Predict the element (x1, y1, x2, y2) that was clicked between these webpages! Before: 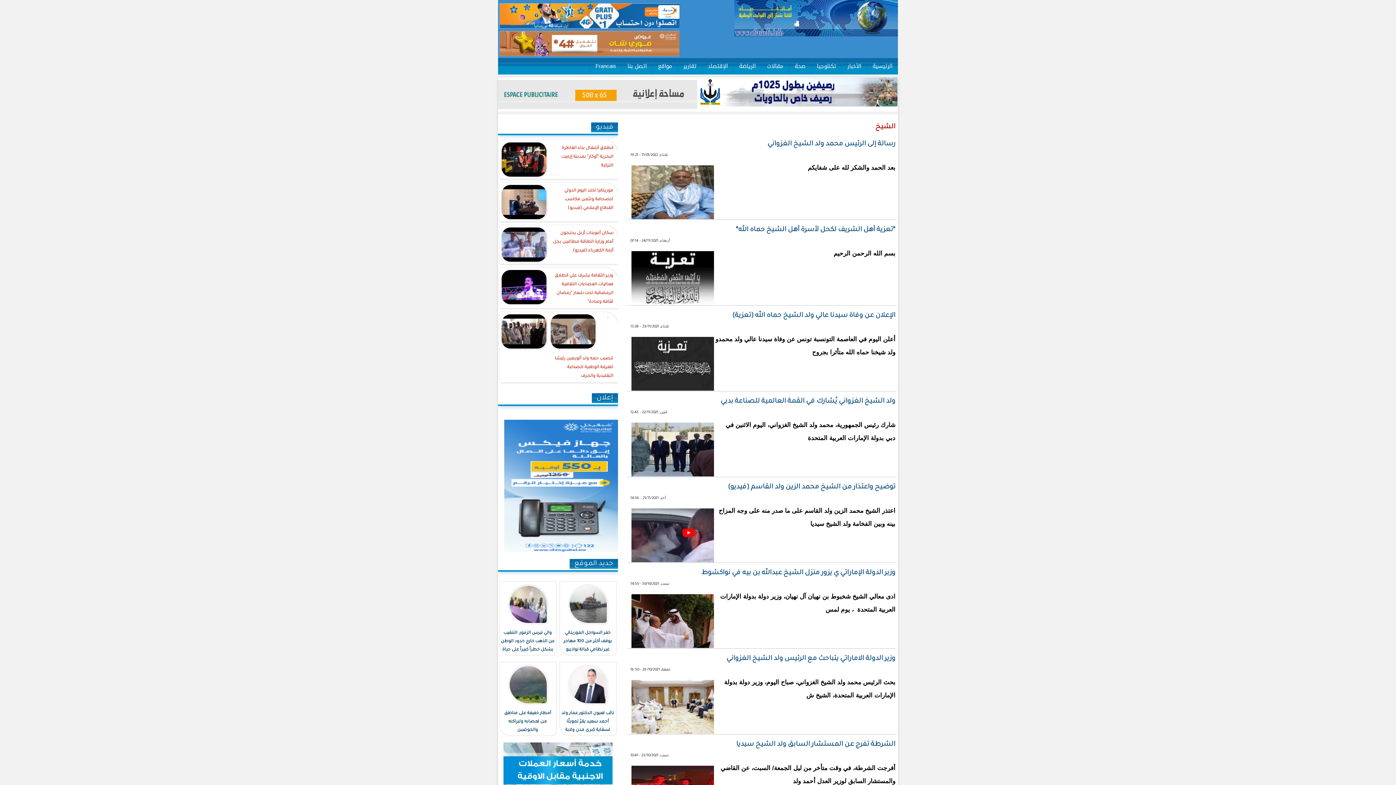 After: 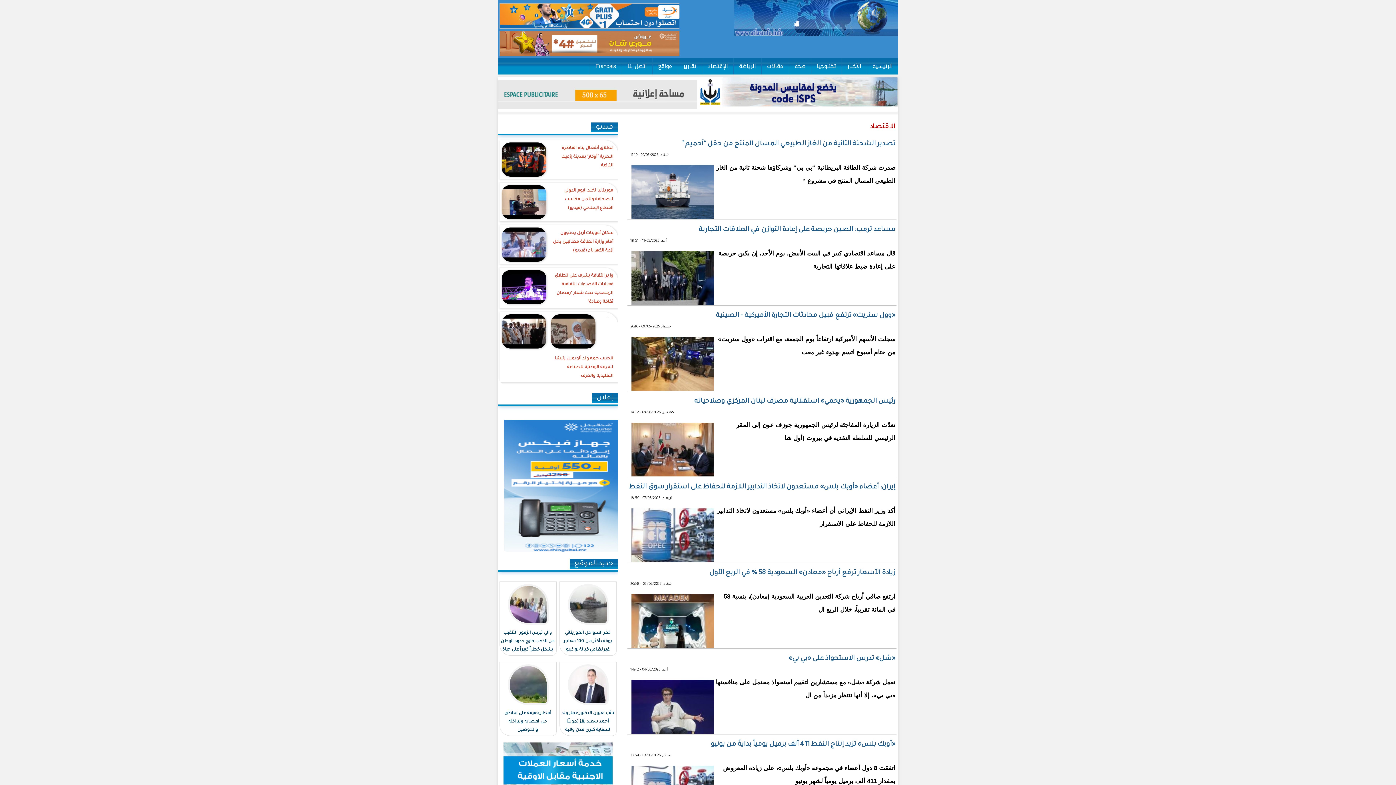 Action: bbox: (702, 58, 733, 74) label: الإقتصاد